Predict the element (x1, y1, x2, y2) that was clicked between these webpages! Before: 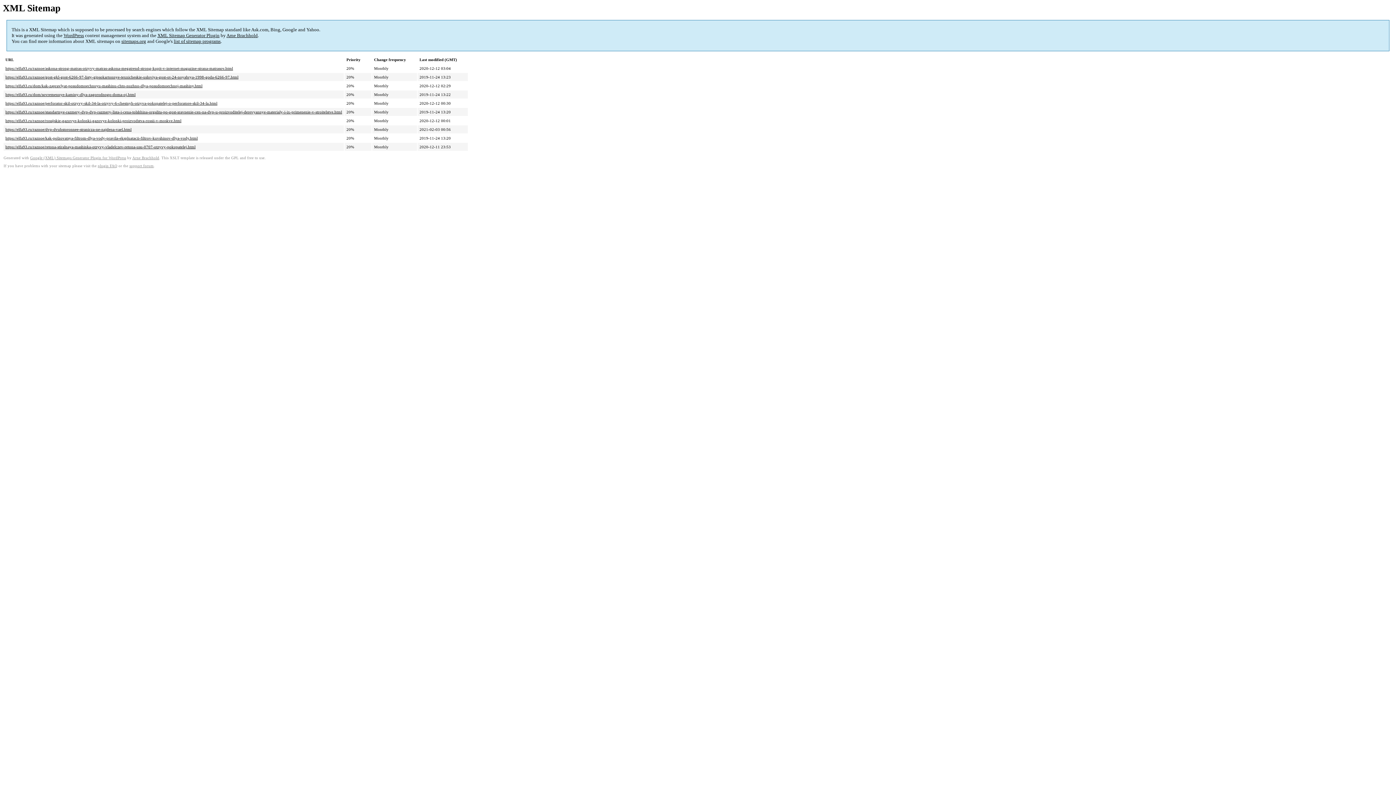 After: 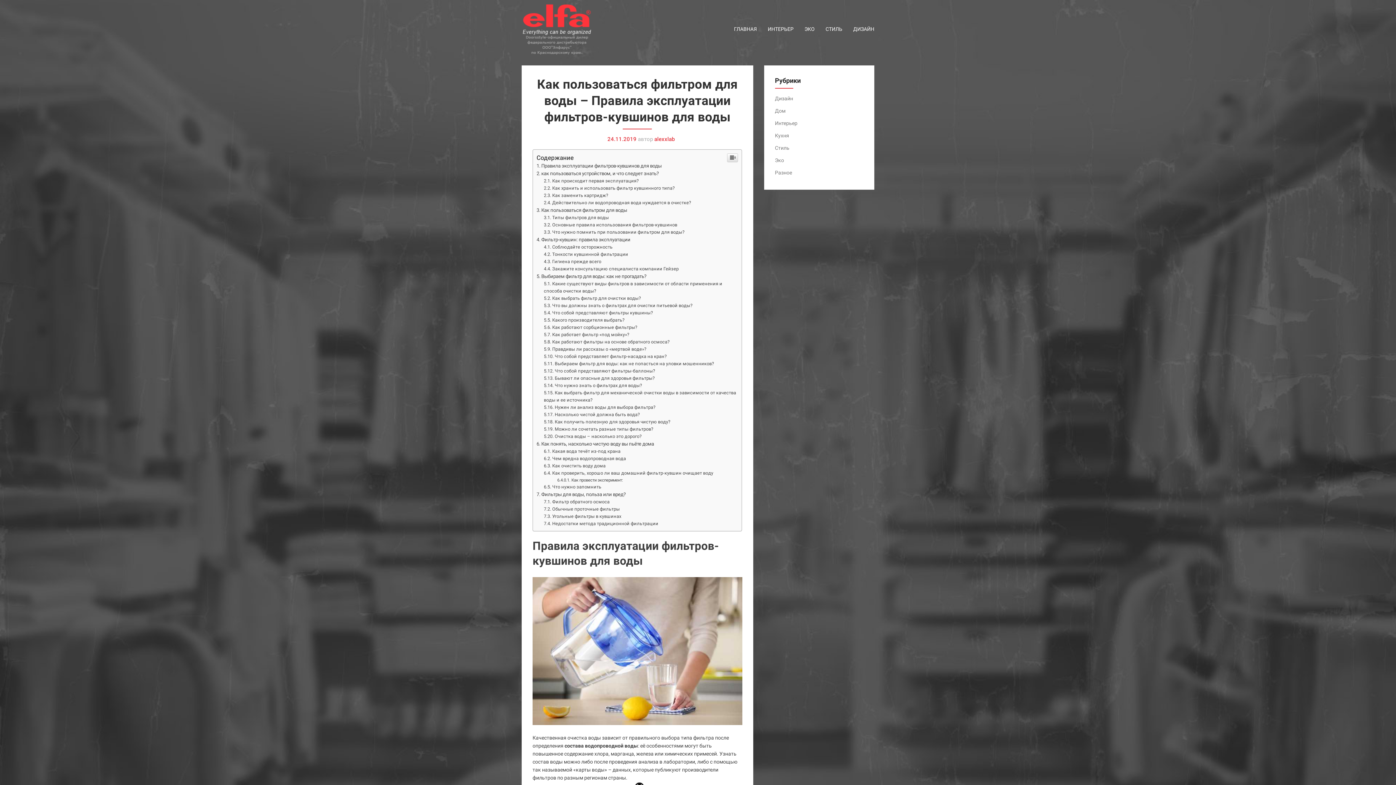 Action: bbox: (5, 136, 197, 140) label: https://elfa93.ru/raznoe/kak-polzovatsya-filtrom-dlya-vody-pravila-ekspluatacii-filtrov-kuvshinov-dlya-vody.html